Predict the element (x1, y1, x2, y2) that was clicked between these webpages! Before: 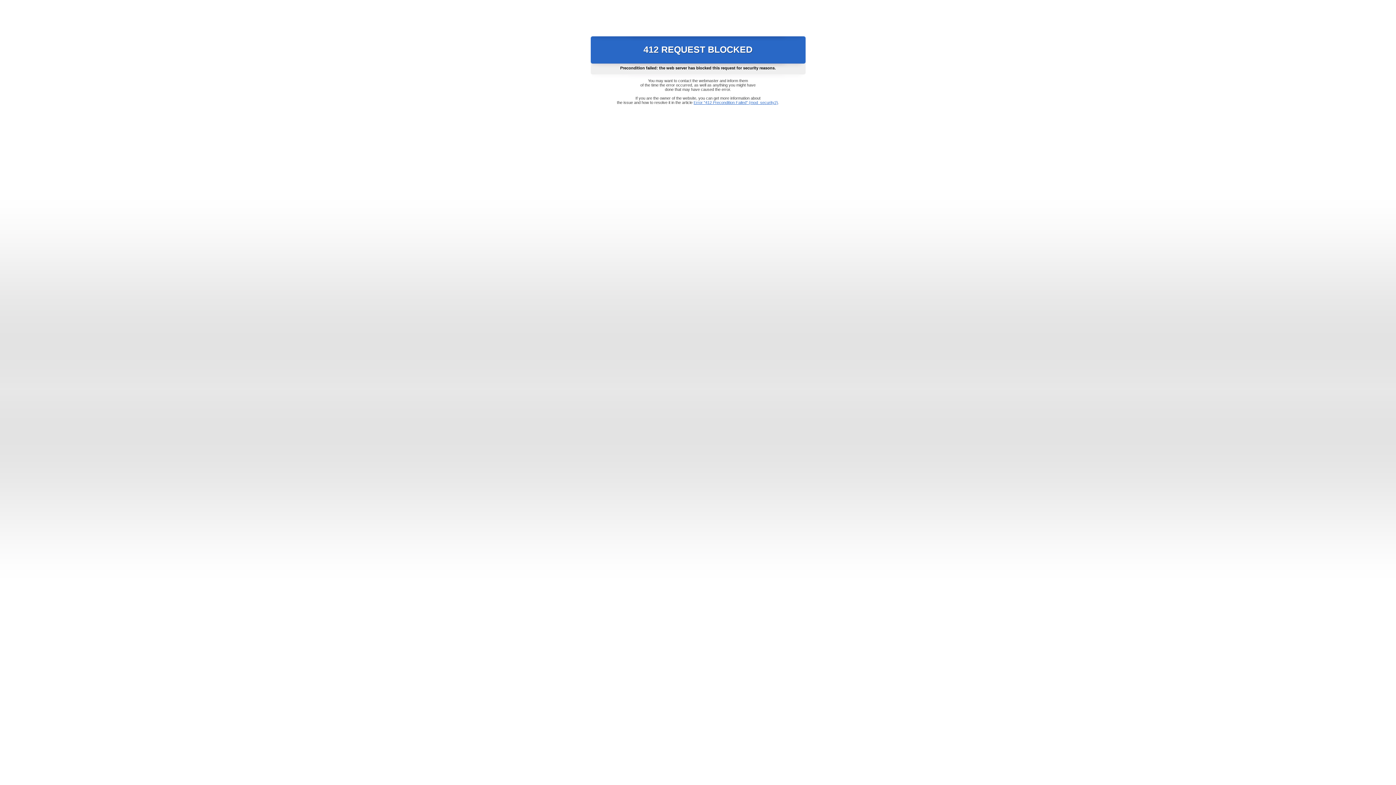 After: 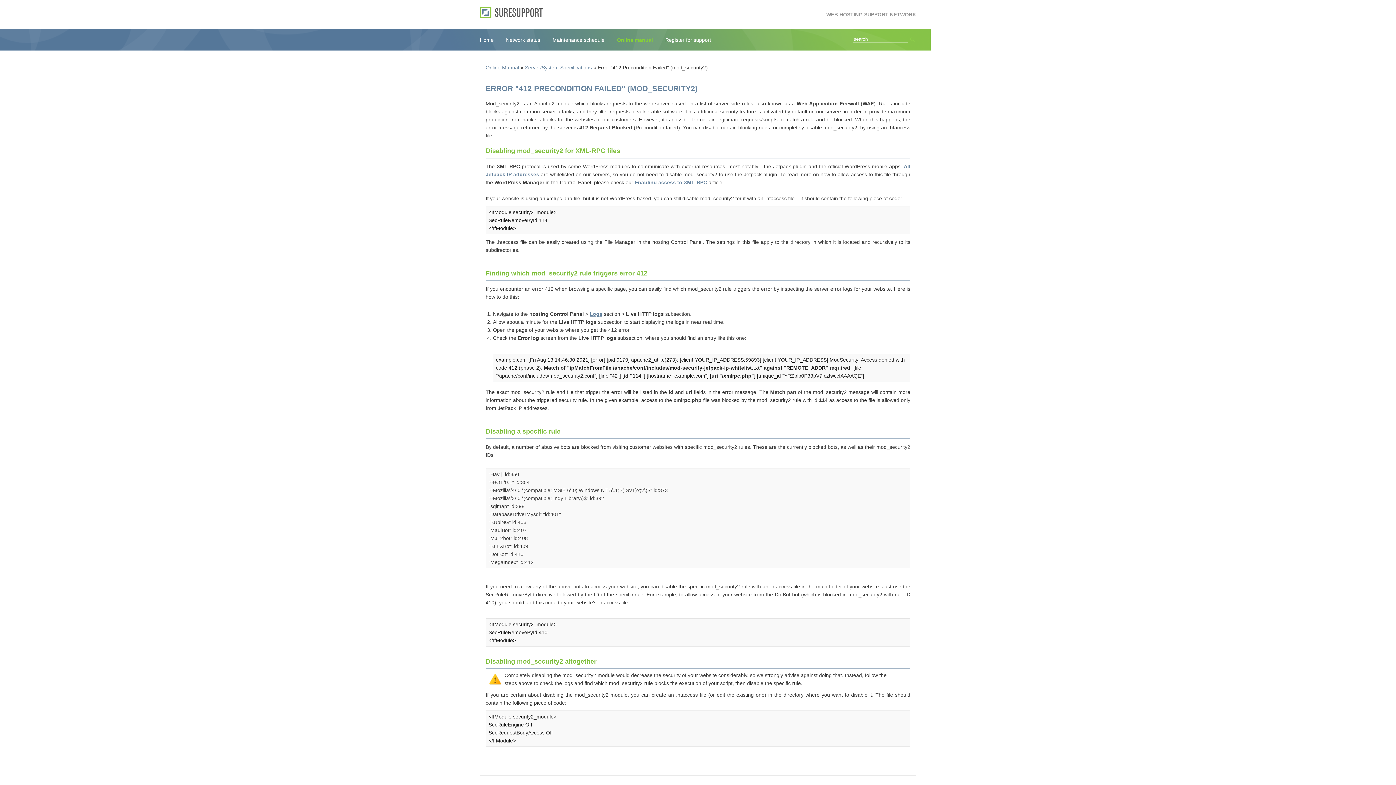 Action: label: Error "412 Precondition Failed" (mod_security2) bbox: (693, 100, 778, 104)